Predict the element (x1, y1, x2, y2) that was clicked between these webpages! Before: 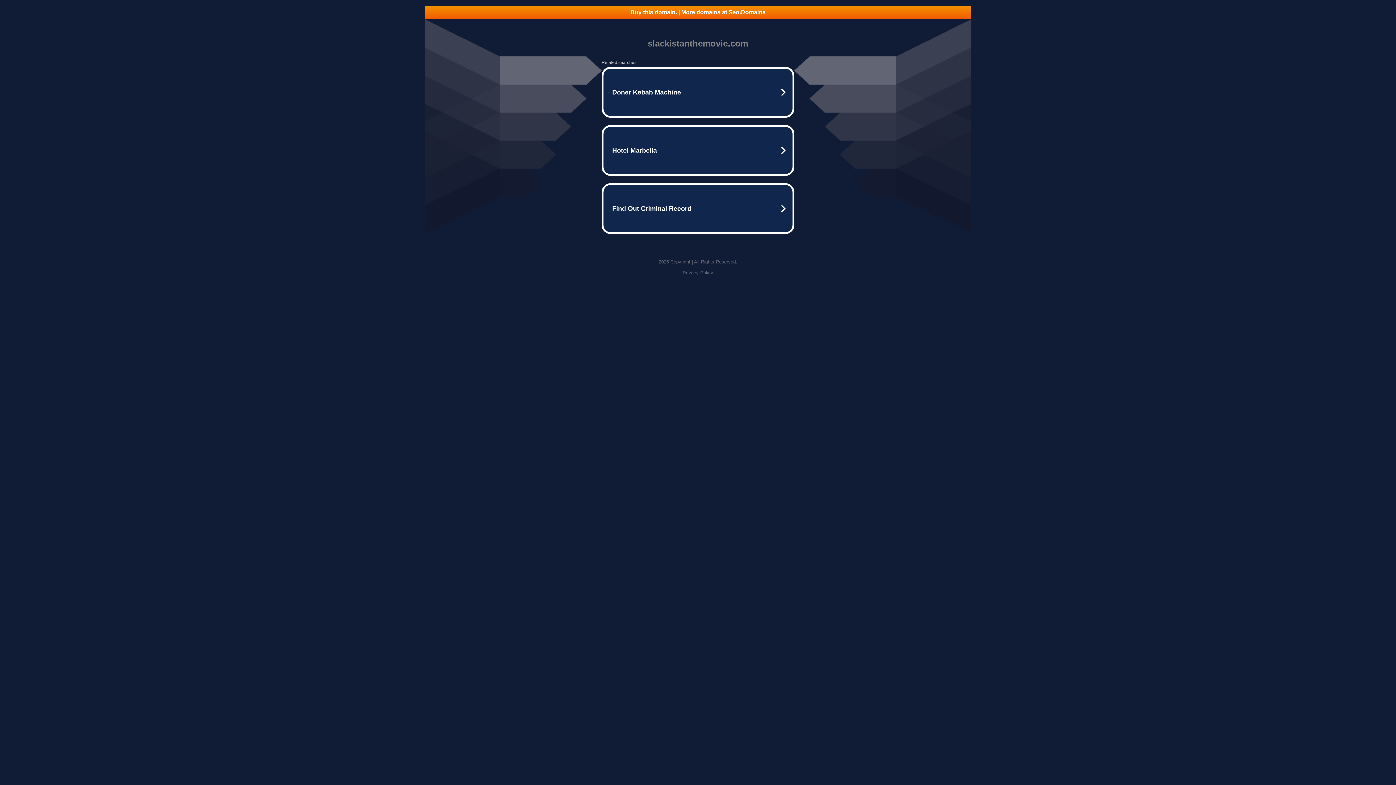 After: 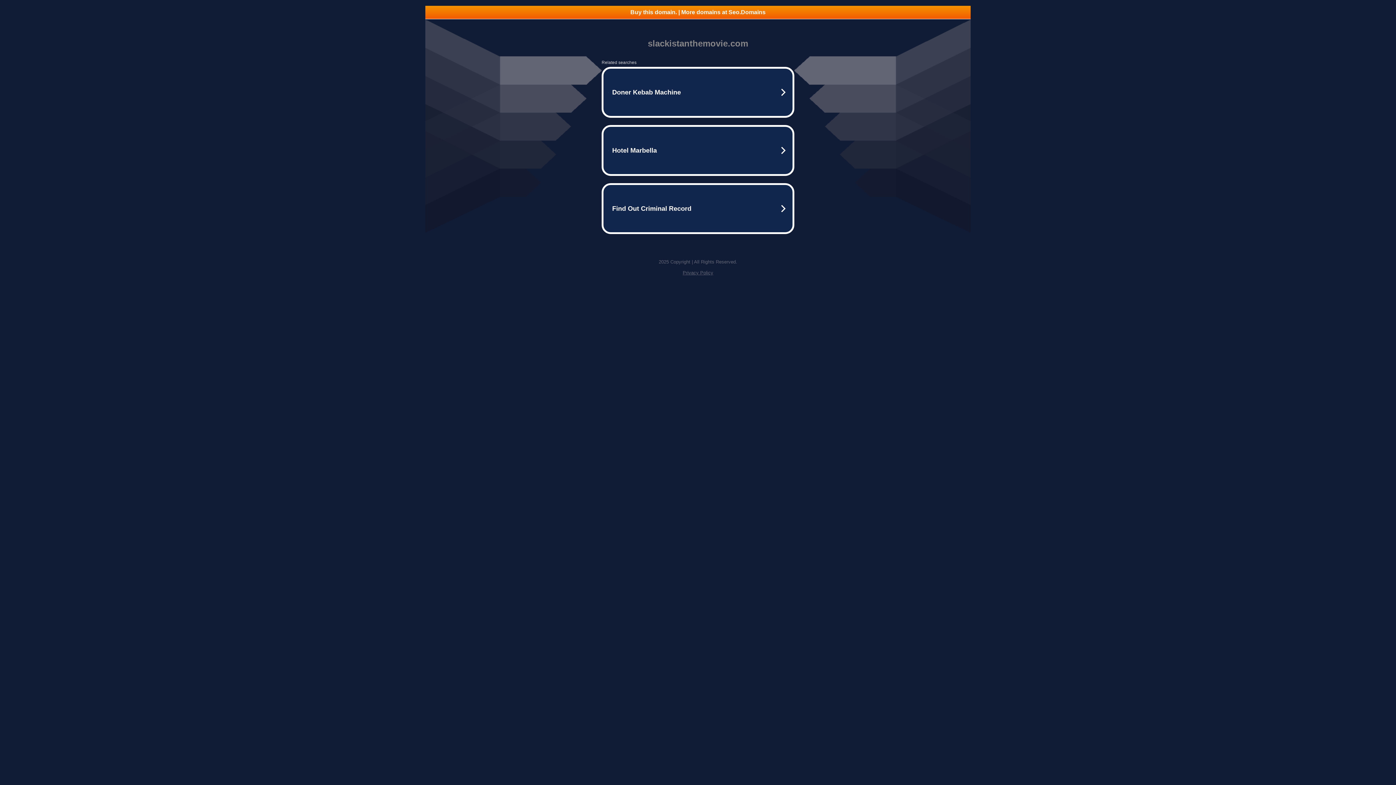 Action: label: Privacy Policy bbox: (682, 270, 713, 275)